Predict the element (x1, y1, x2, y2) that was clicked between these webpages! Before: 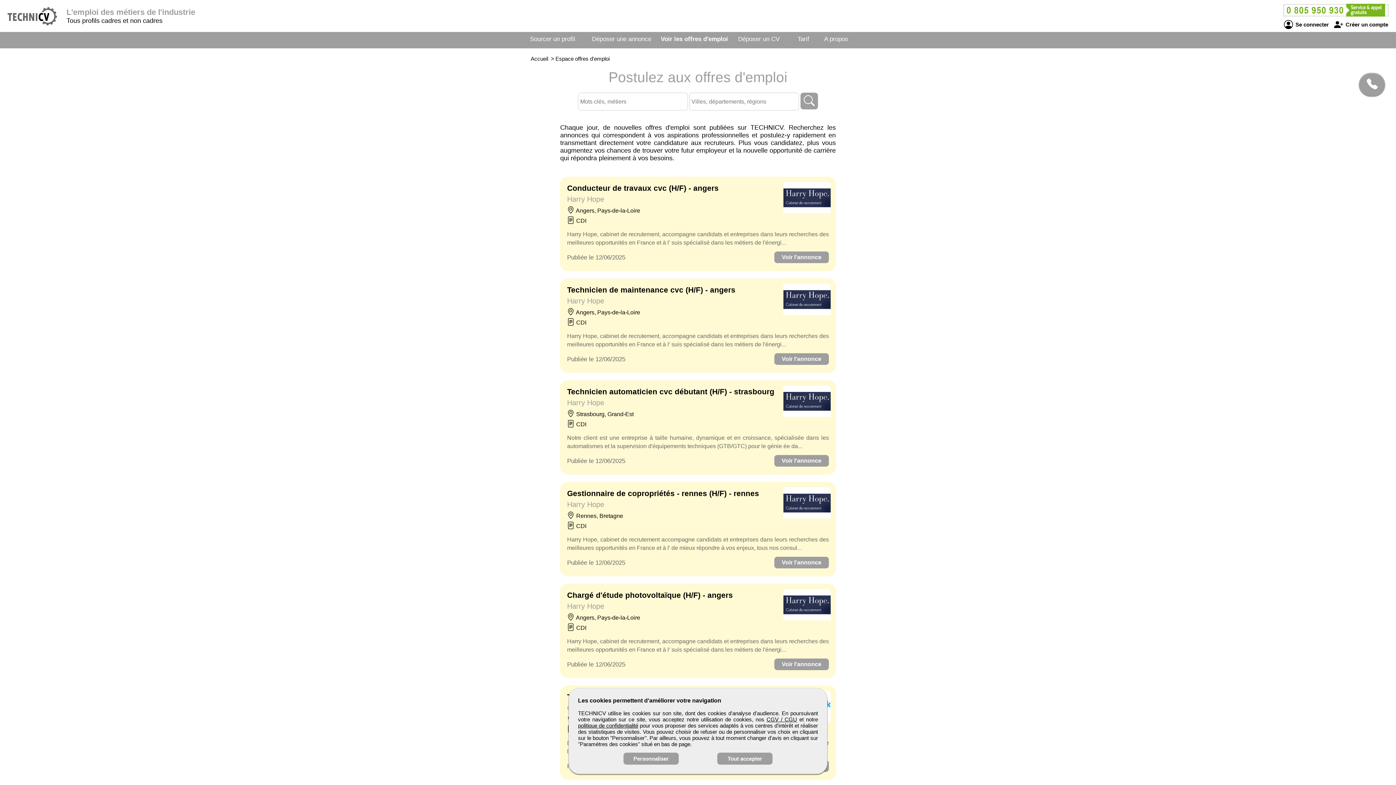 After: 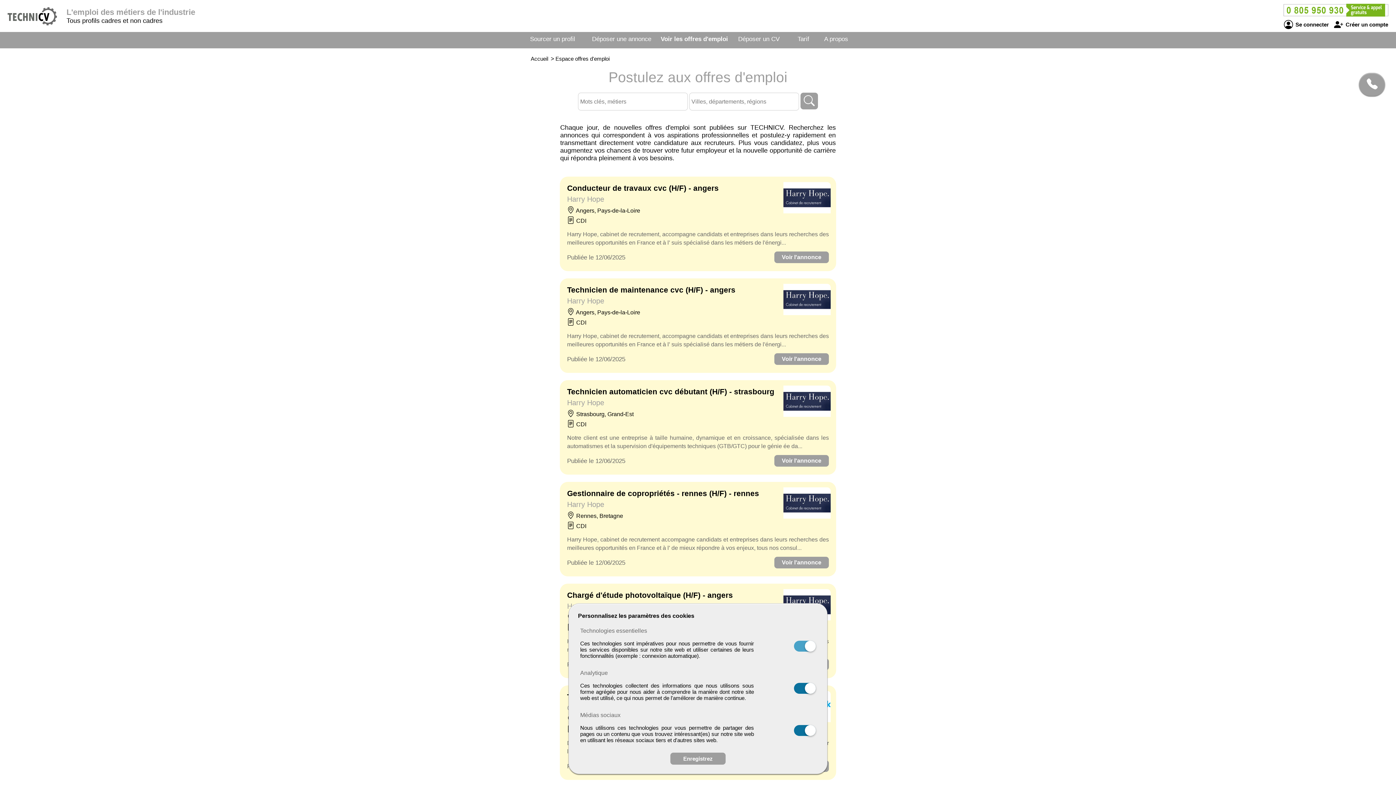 Action: bbox: (623, 753, 678, 765) label: Personnaliser